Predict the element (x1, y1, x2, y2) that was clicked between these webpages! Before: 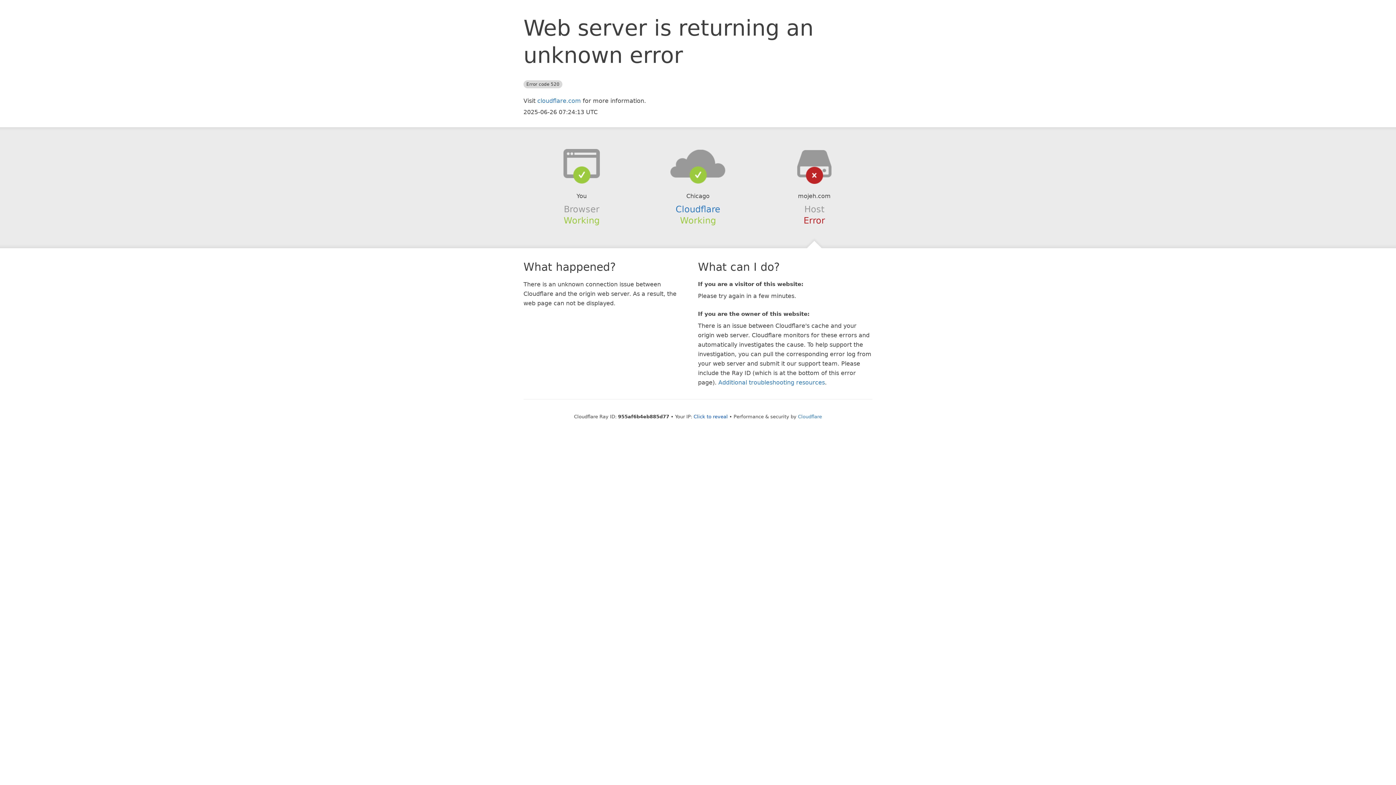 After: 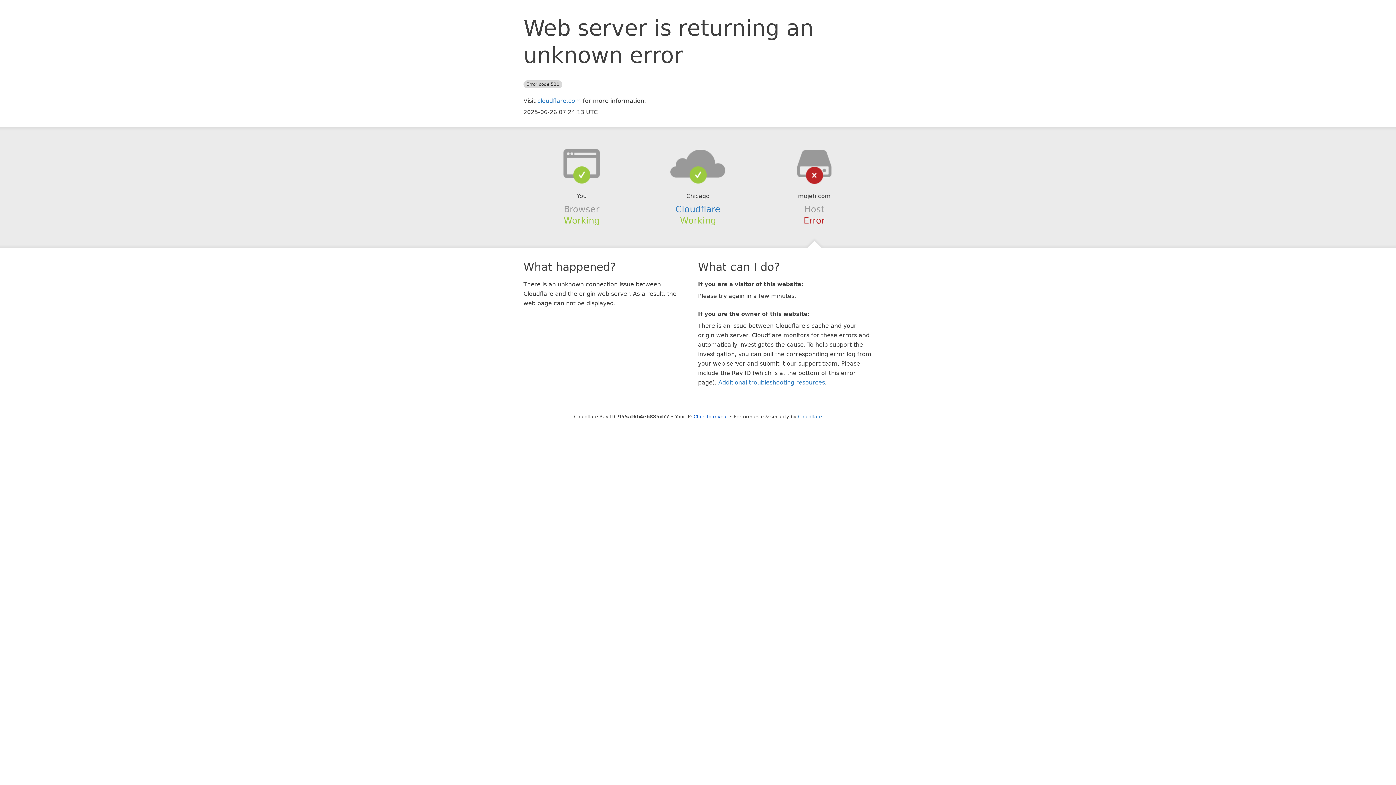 Action: bbox: (639, 148, 756, 178)